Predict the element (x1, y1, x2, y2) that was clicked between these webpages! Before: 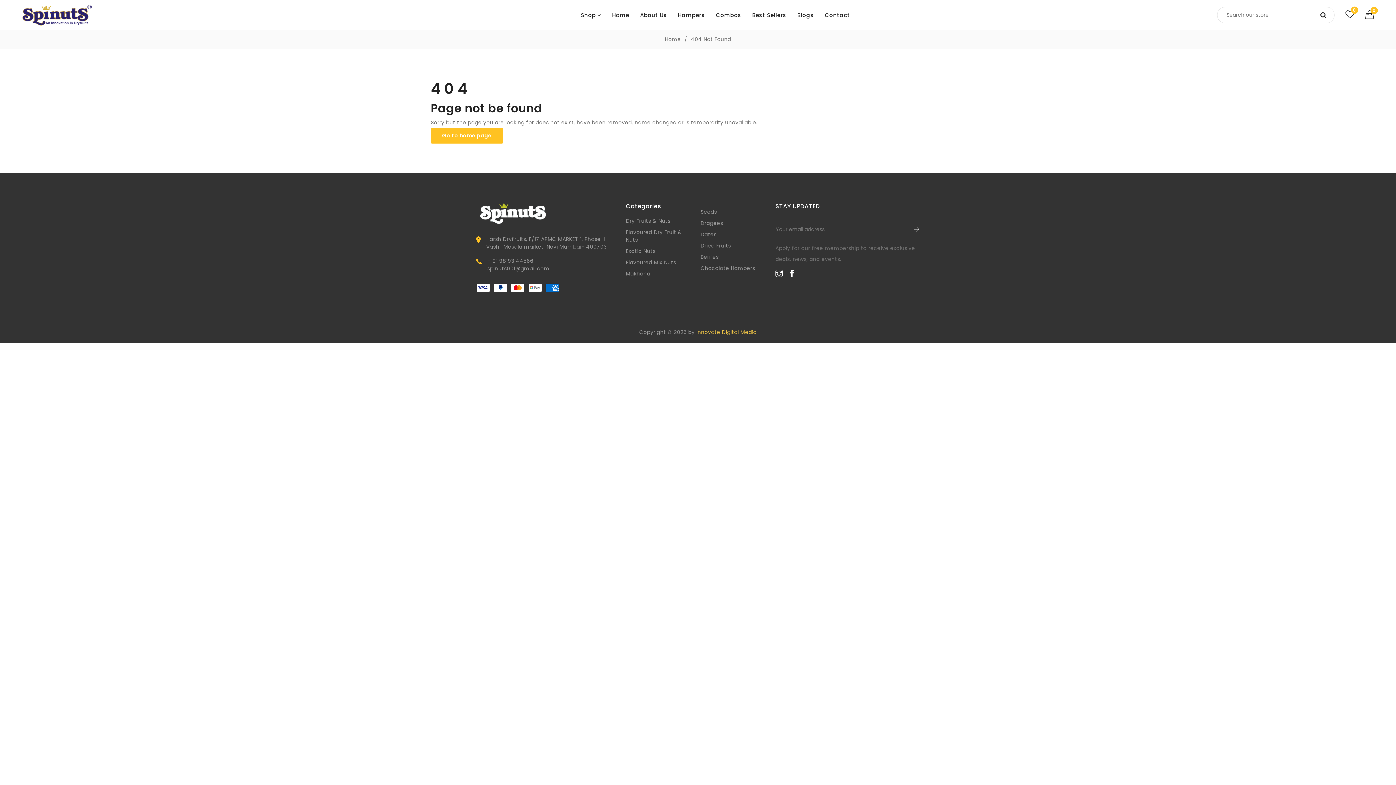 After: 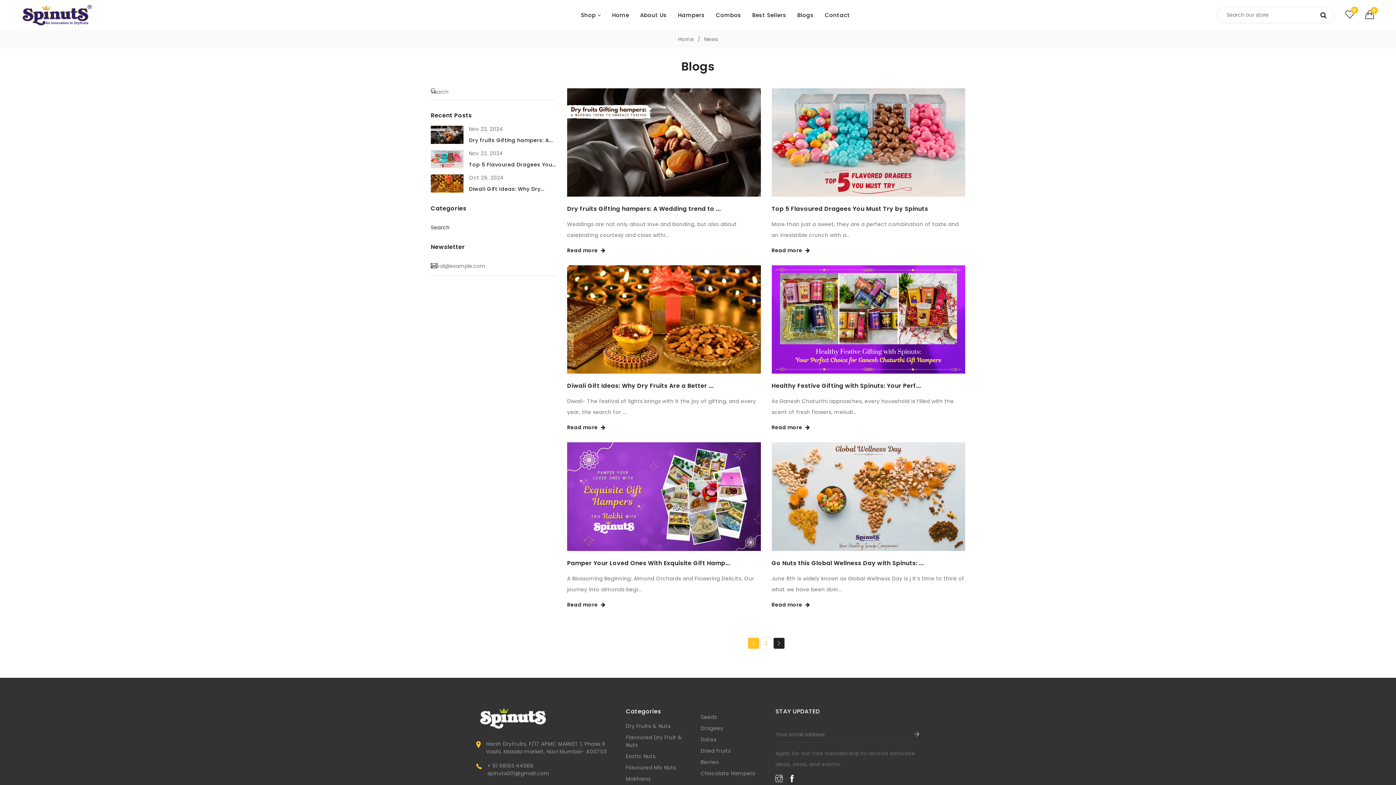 Action: bbox: (797, 0, 825, 30) label: Blogs